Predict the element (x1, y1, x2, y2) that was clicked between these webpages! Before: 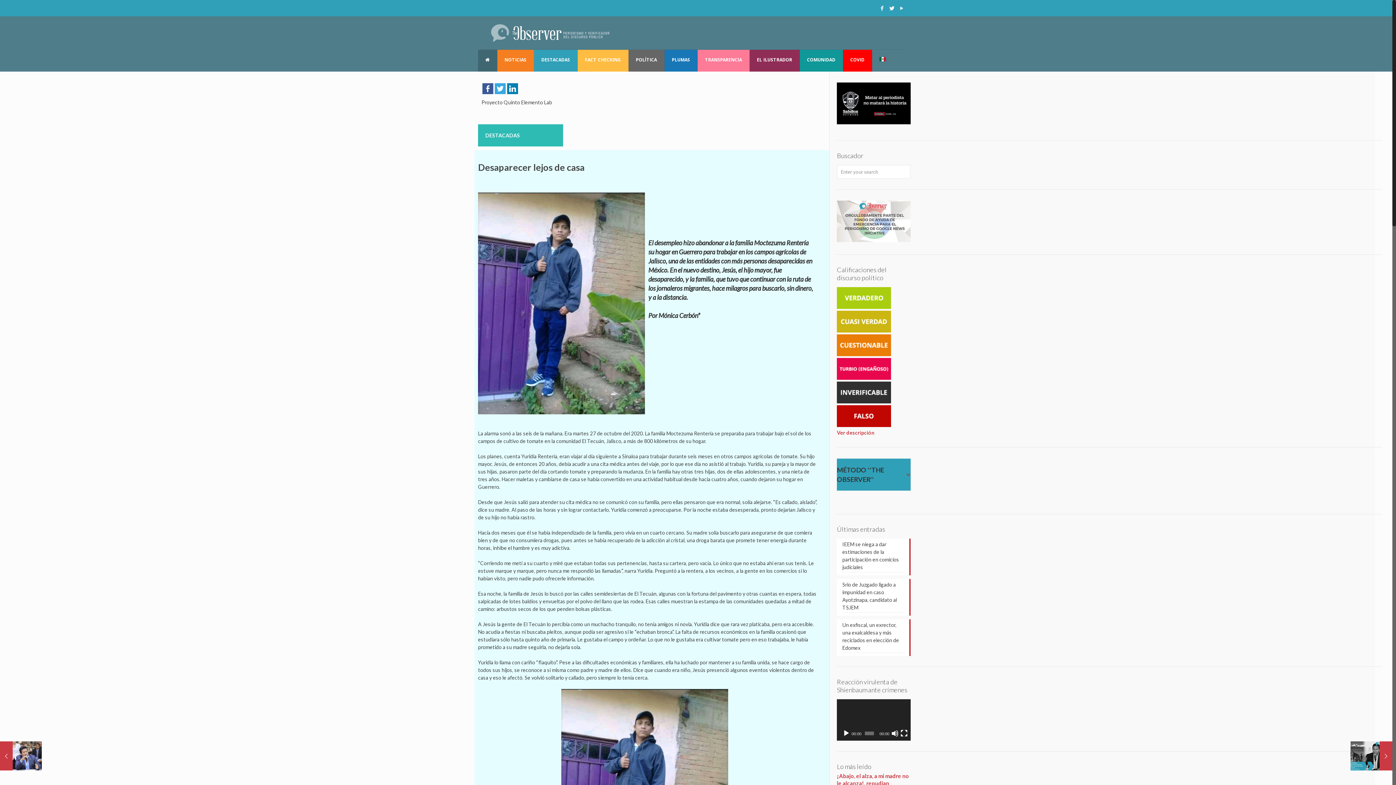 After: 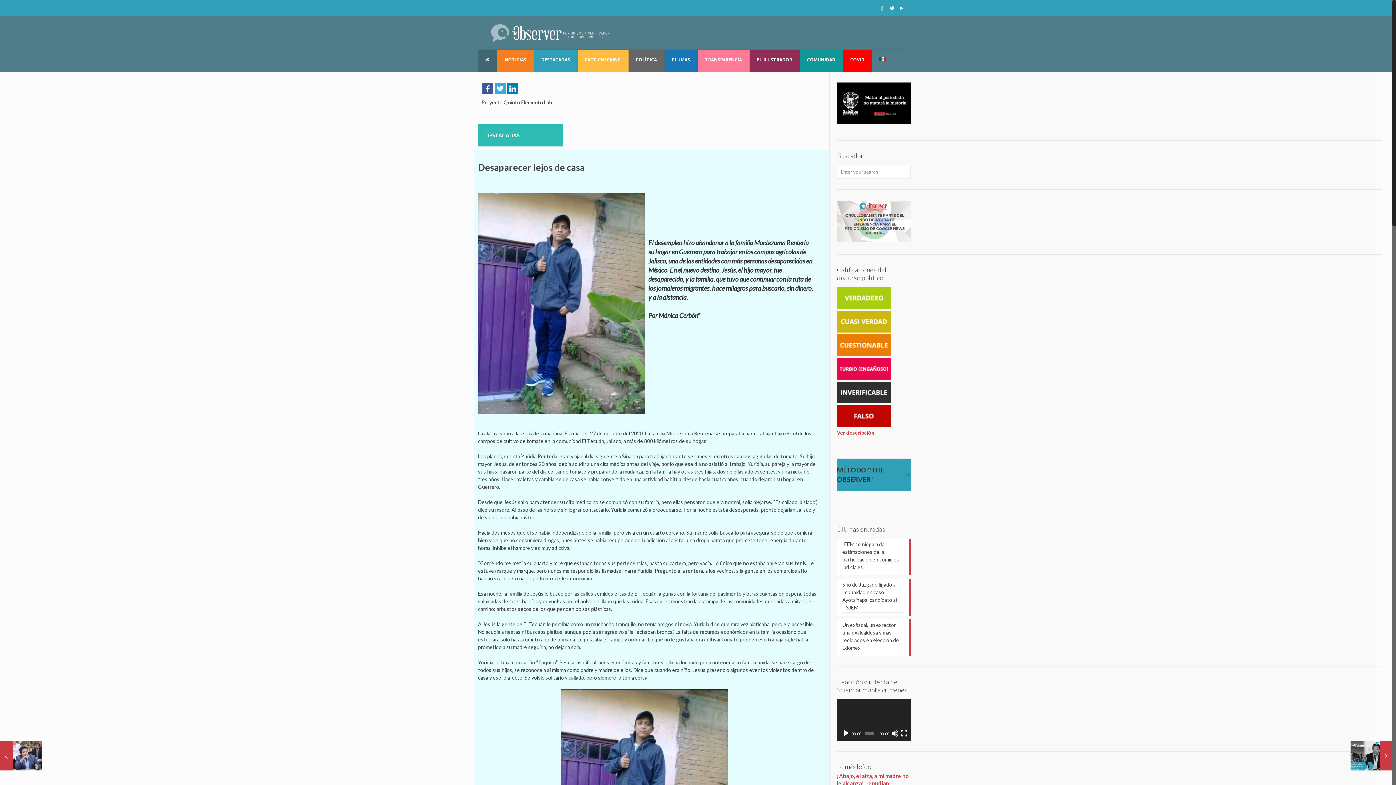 Action: bbox: (481, 83, 494, 93)